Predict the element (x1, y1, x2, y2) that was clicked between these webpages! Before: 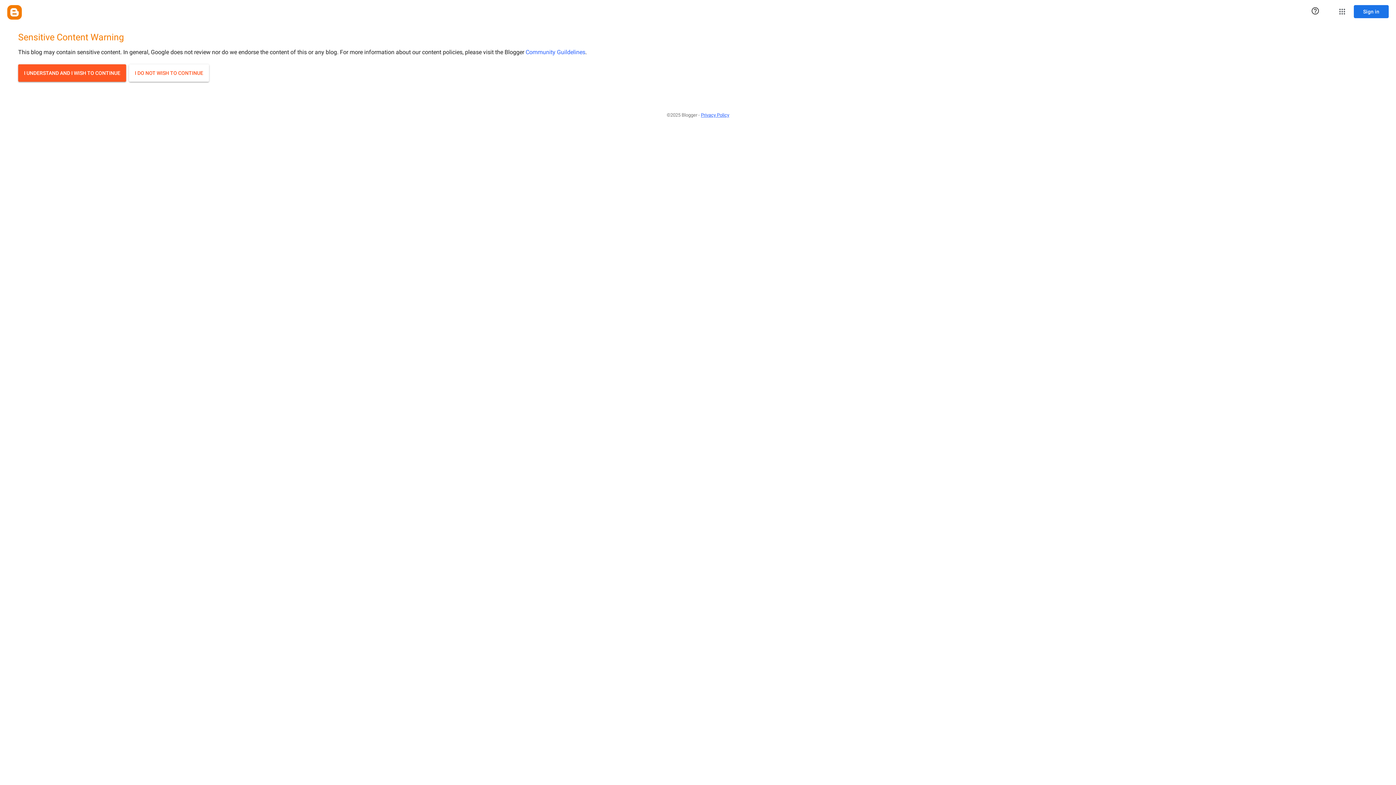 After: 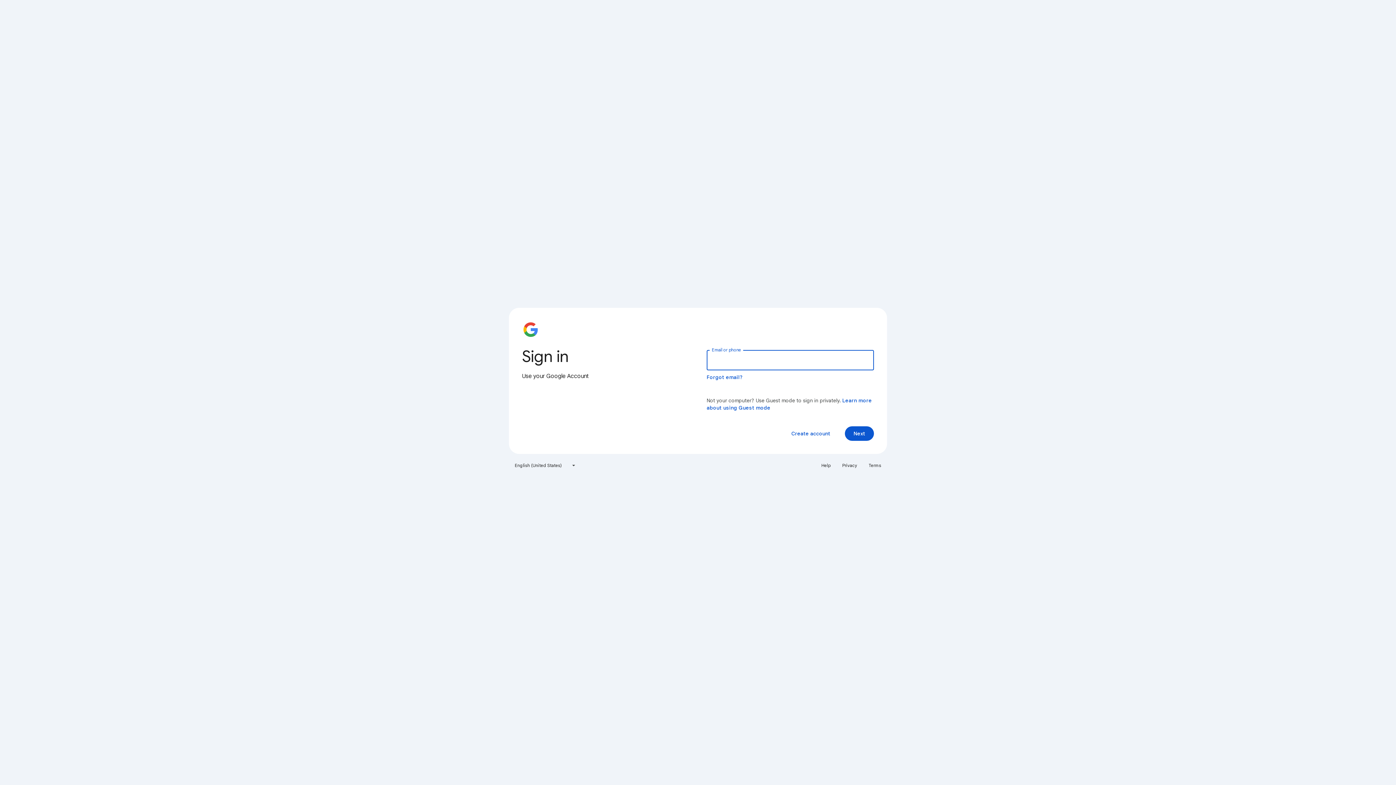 Action: bbox: (1354, 5, 1389, 18) label: Sign in